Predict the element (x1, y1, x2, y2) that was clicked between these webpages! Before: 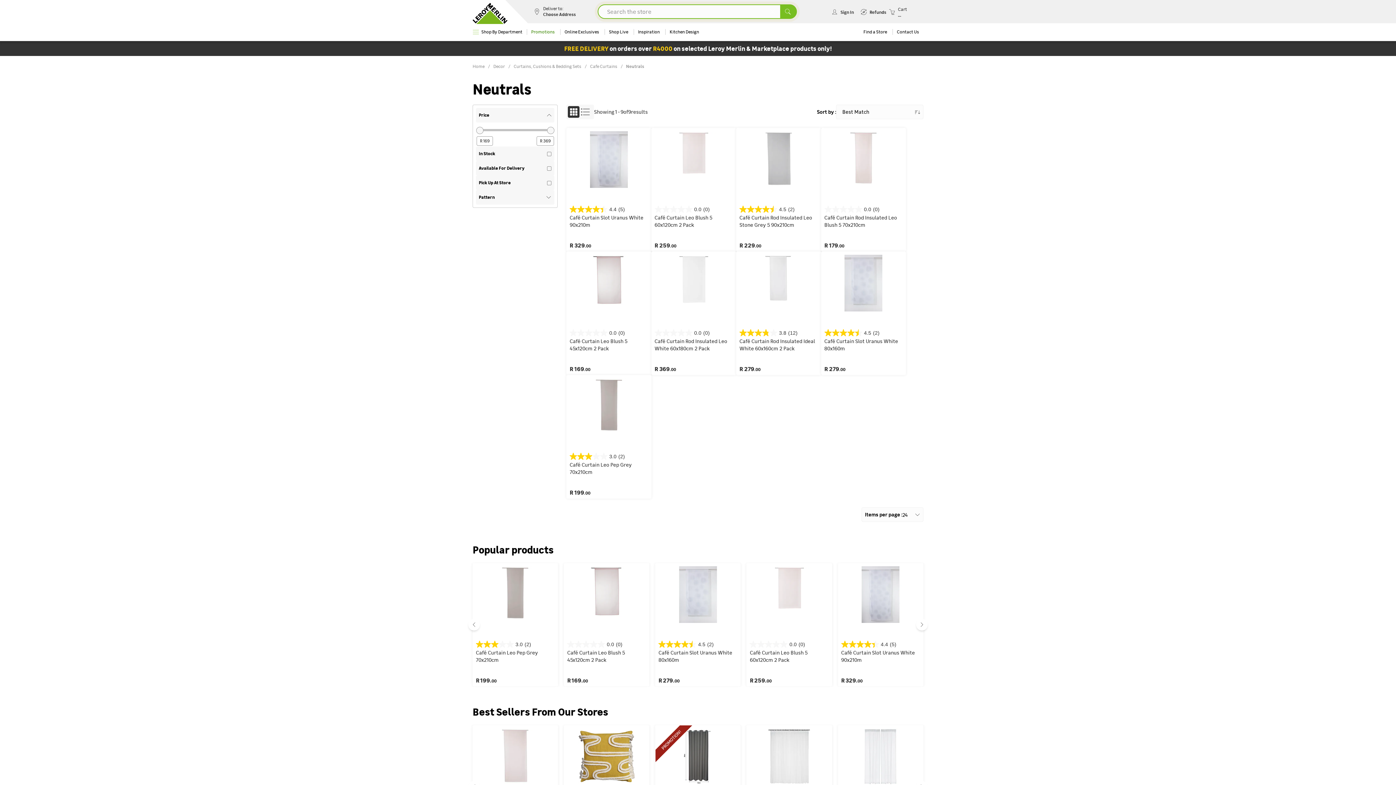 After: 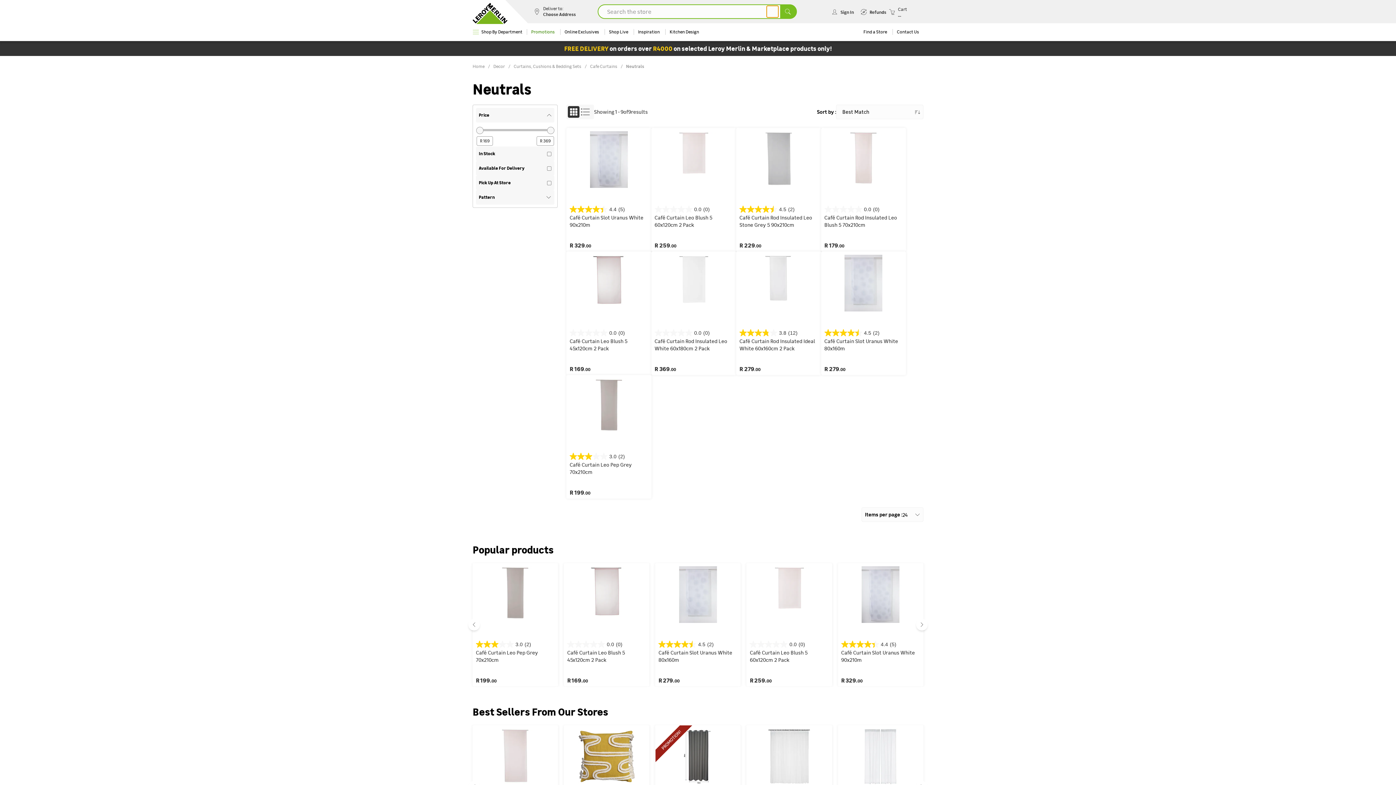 Action: bbox: (766, 5, 778, 17)